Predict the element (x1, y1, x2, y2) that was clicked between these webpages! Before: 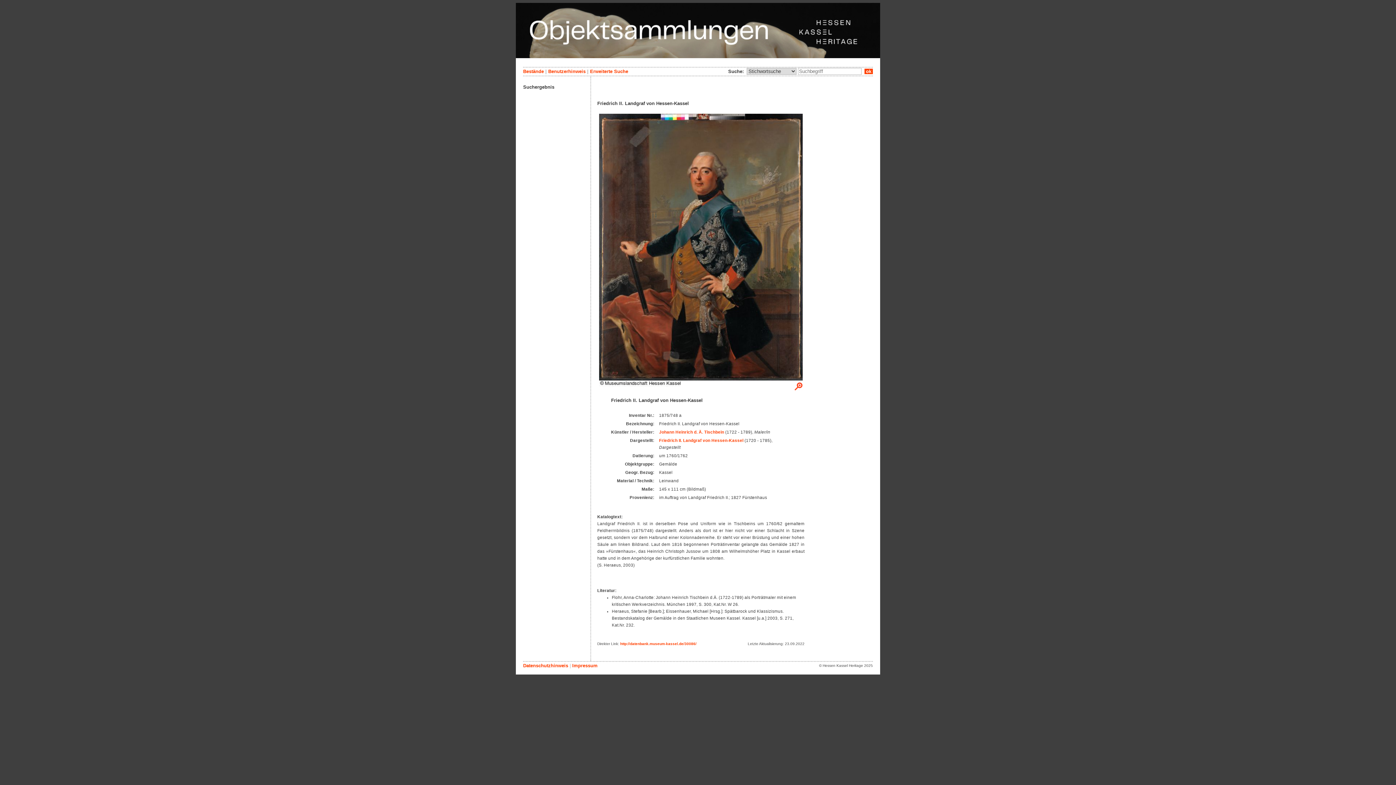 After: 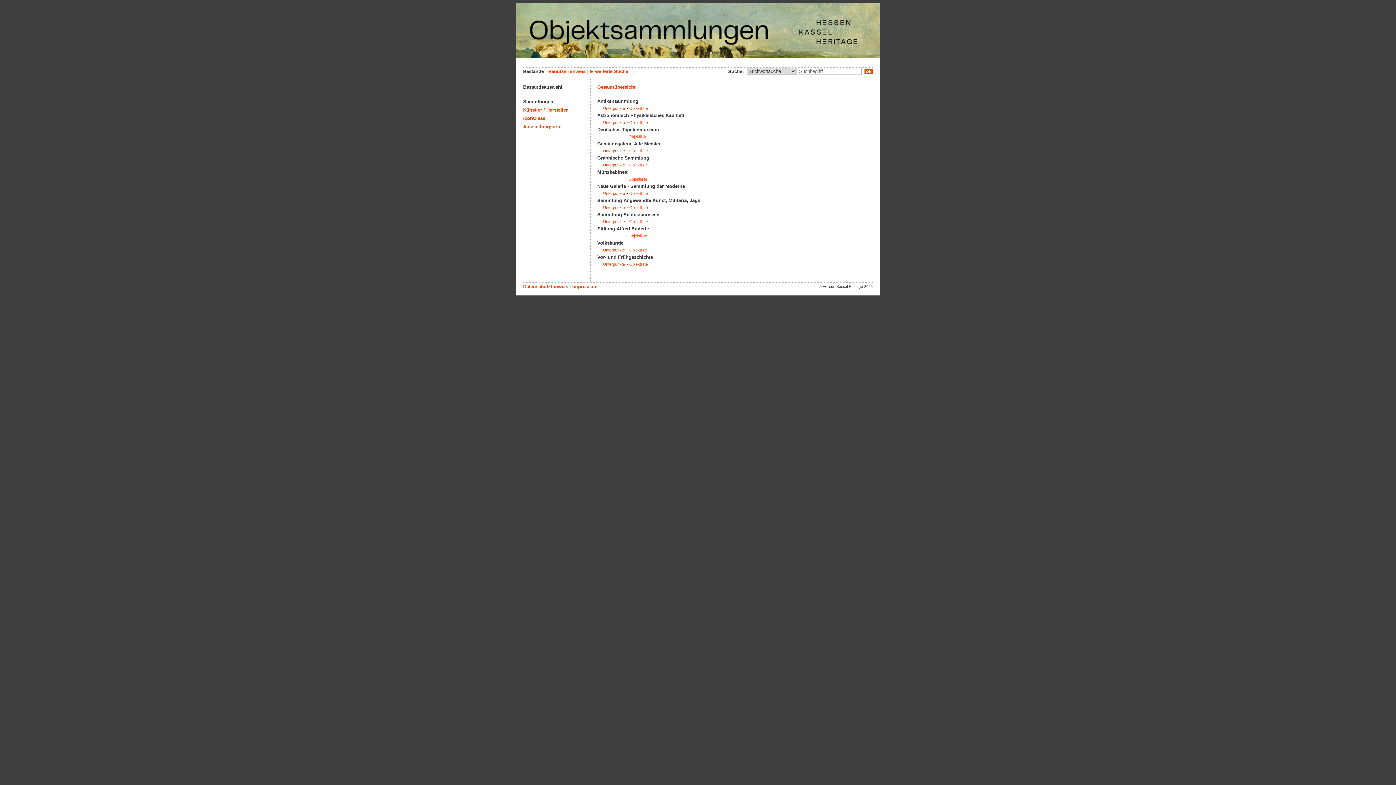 Action: label: Bestände bbox: (523, 68, 544, 74)